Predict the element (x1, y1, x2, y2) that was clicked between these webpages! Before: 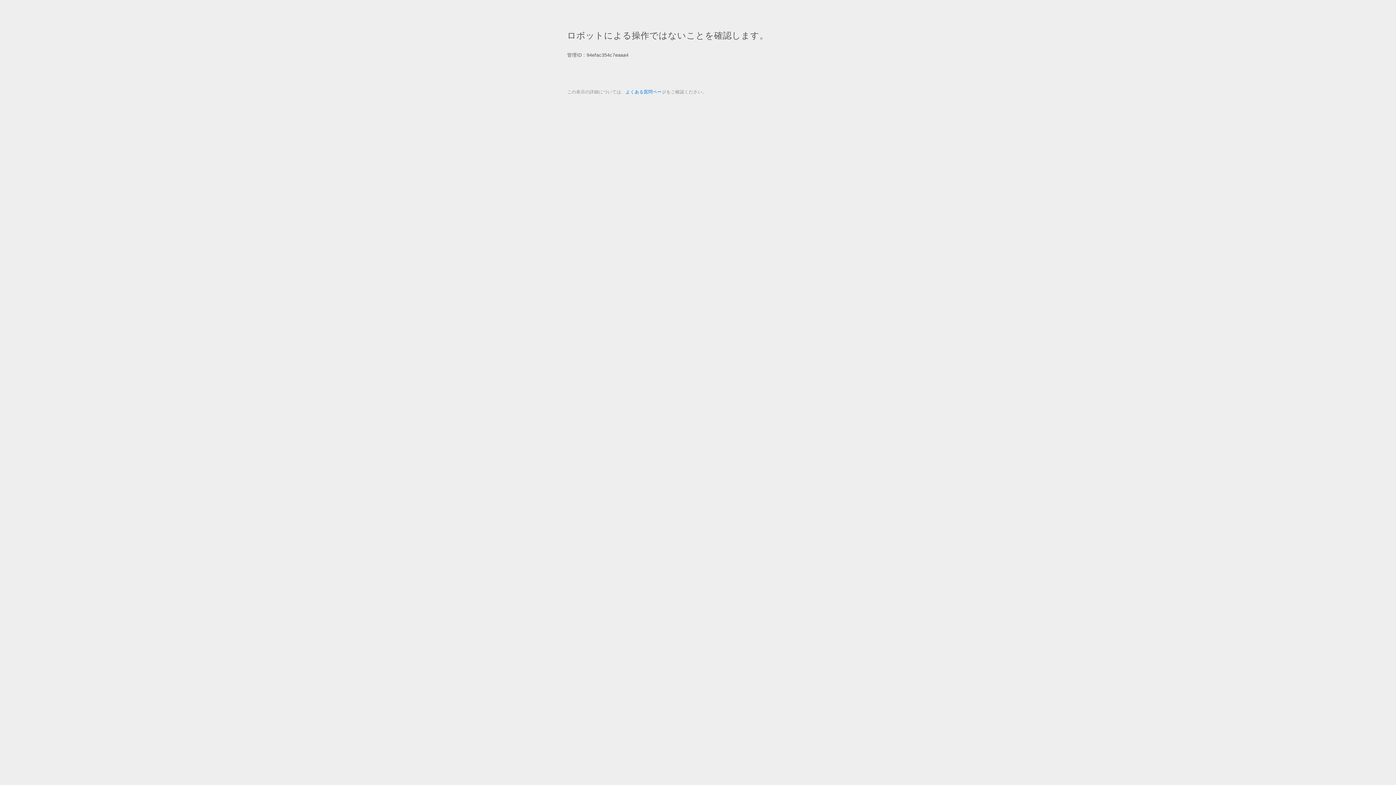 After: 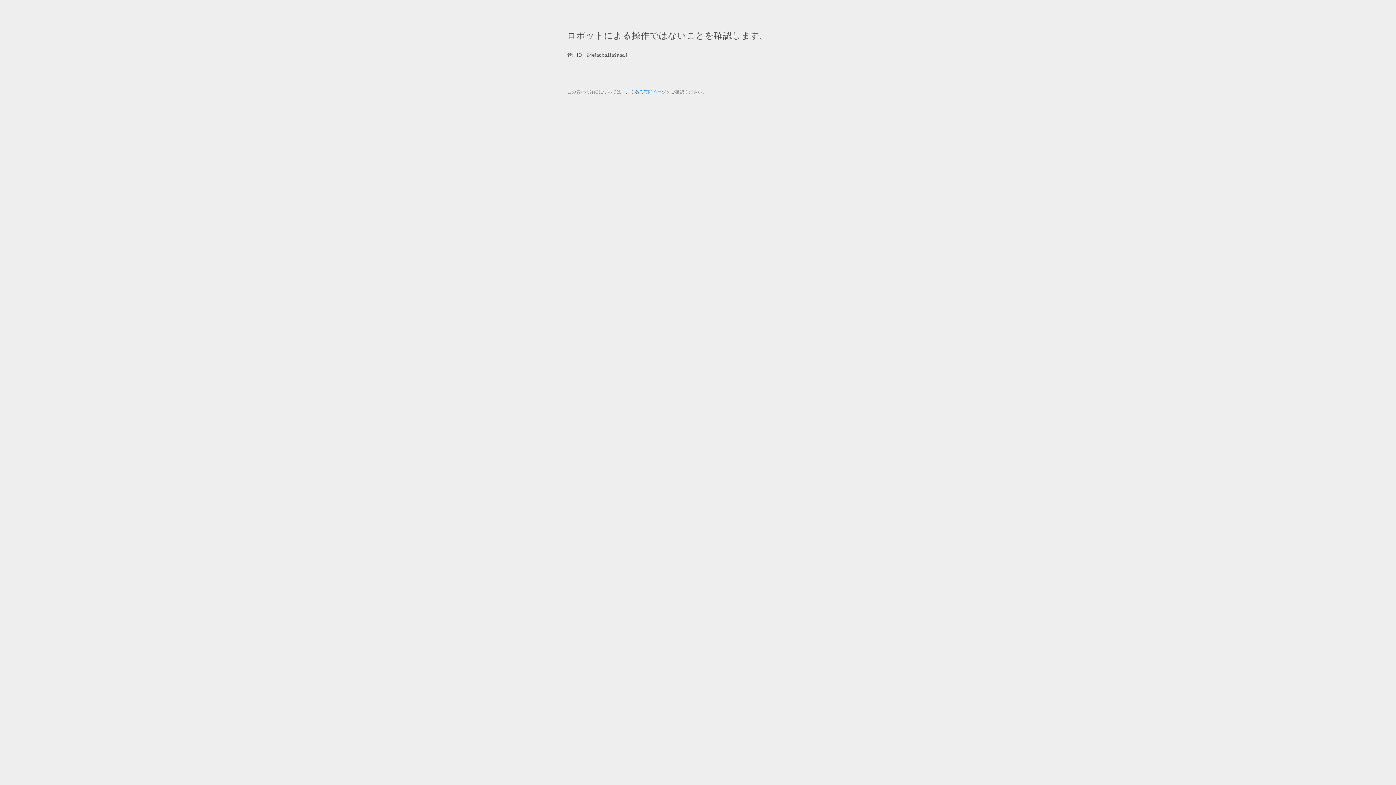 Action: bbox: (625, 89, 666, 94) label: よくある質問ページ